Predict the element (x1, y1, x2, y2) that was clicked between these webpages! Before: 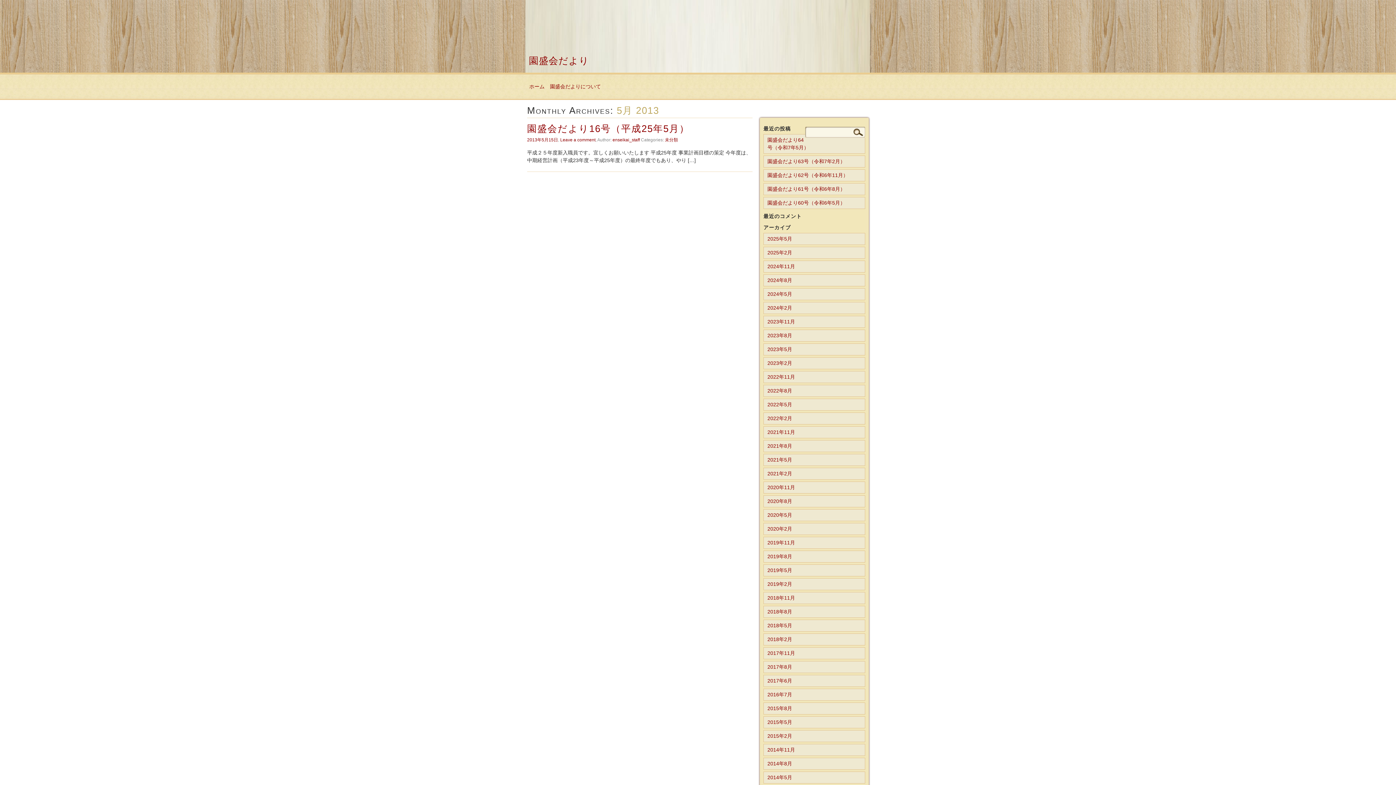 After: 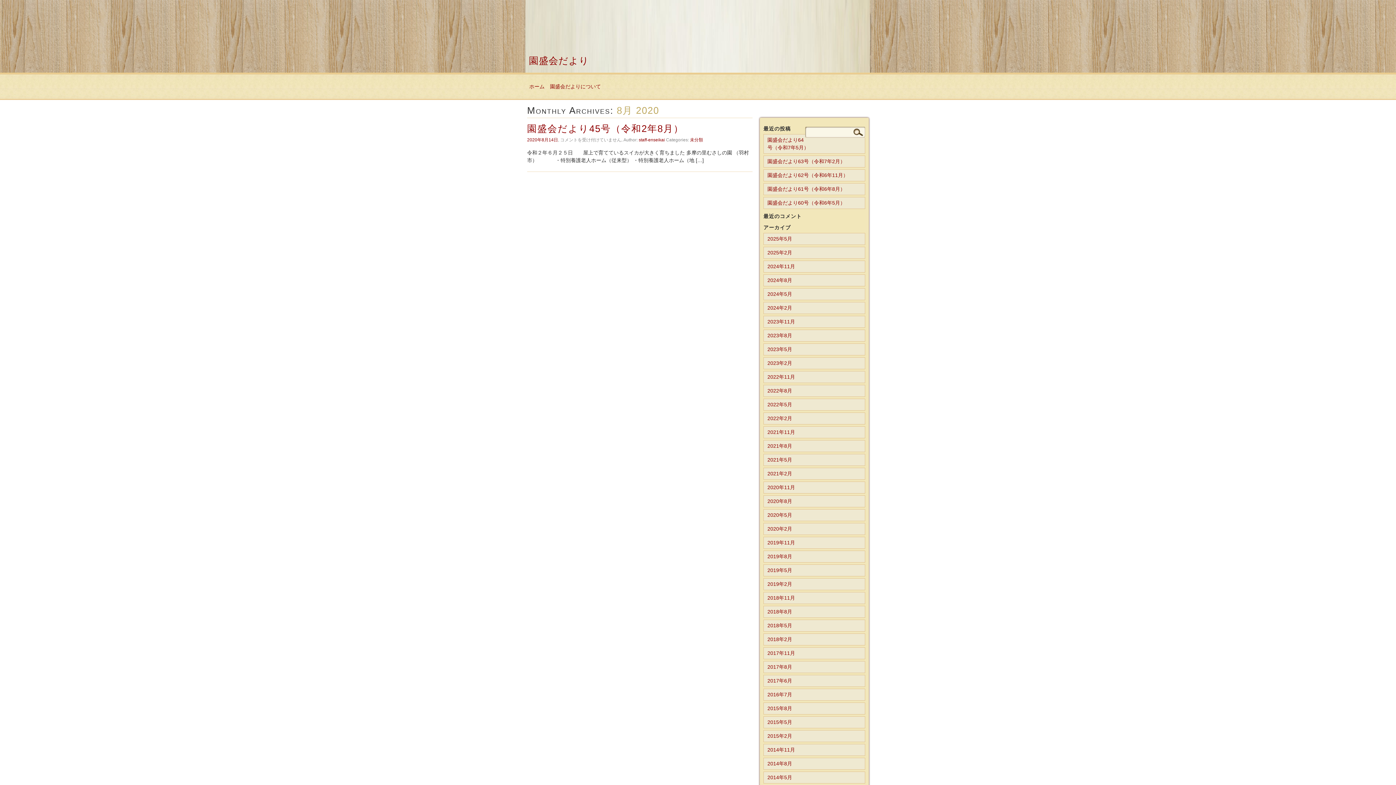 Action: bbox: (763, 495, 865, 507) label: 2020年8月